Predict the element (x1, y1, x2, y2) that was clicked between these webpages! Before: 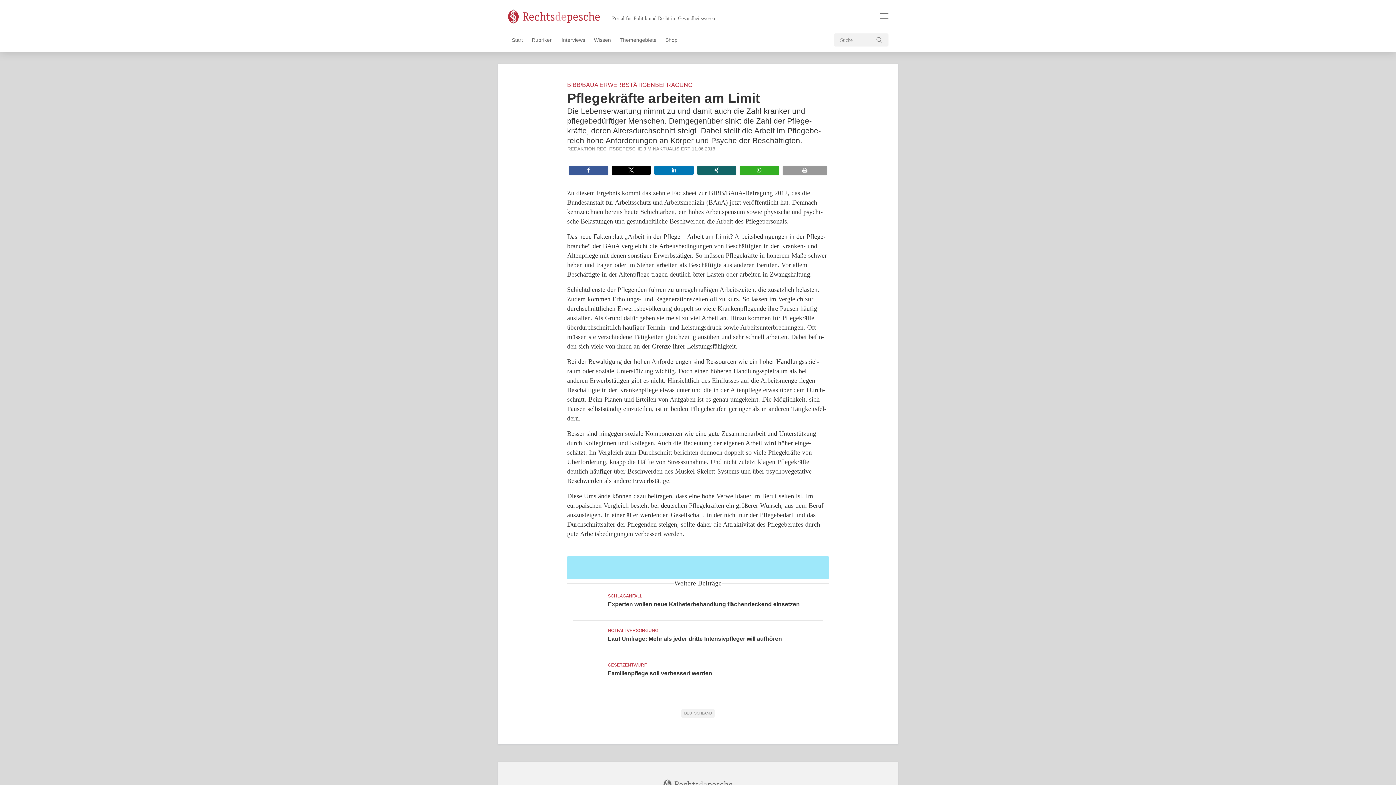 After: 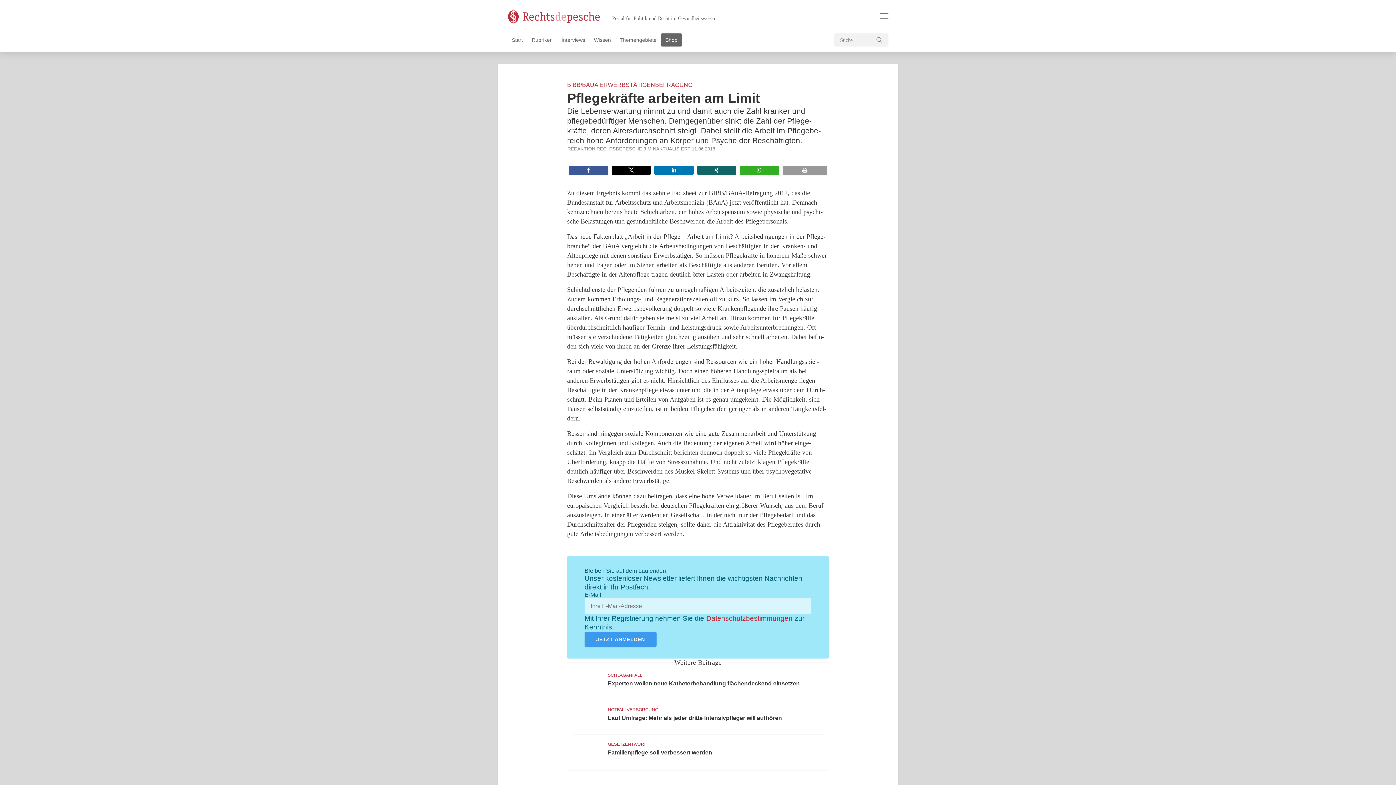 Action: label: Shop bbox: (661, 33, 682, 46)